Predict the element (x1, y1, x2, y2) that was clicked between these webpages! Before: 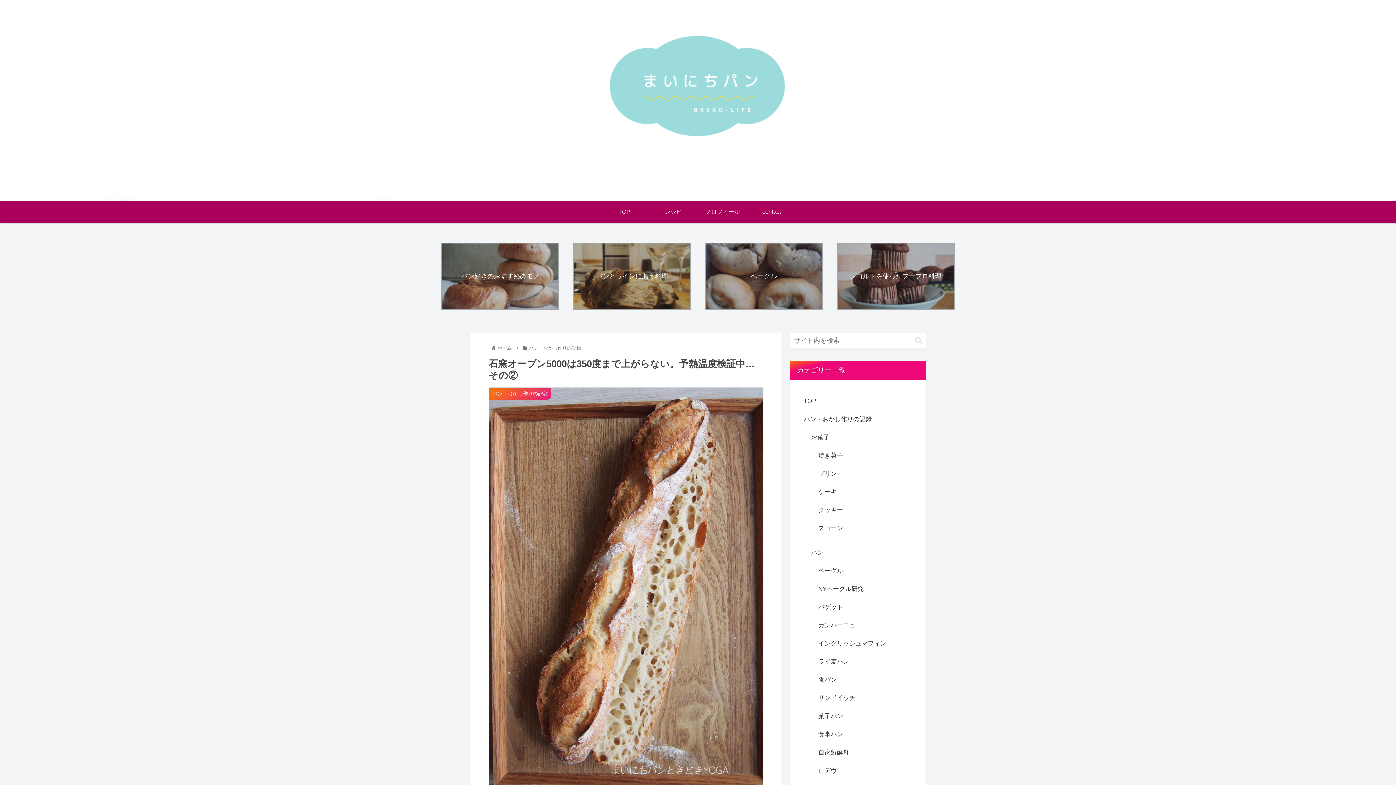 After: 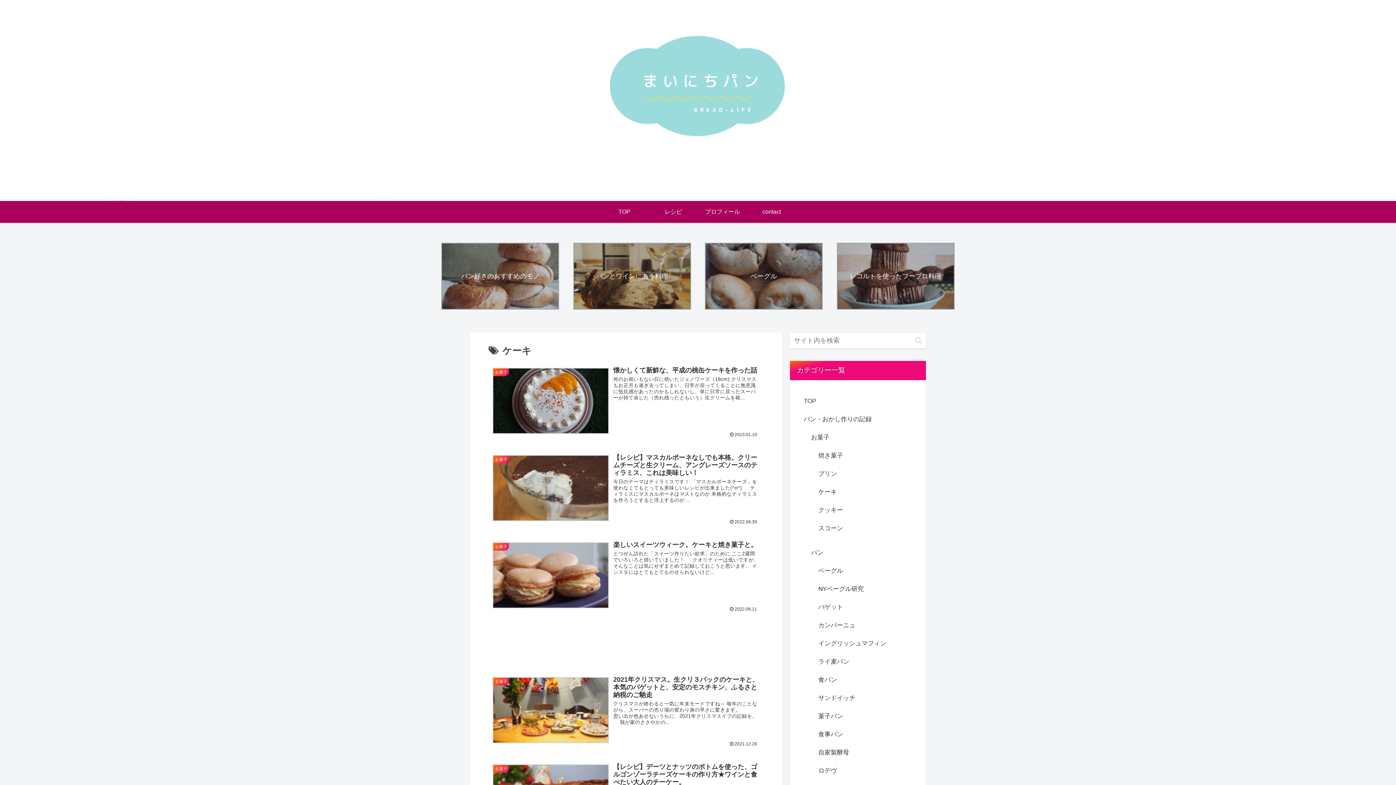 Action: bbox: (817, 483, 901, 501) label: ケーキ